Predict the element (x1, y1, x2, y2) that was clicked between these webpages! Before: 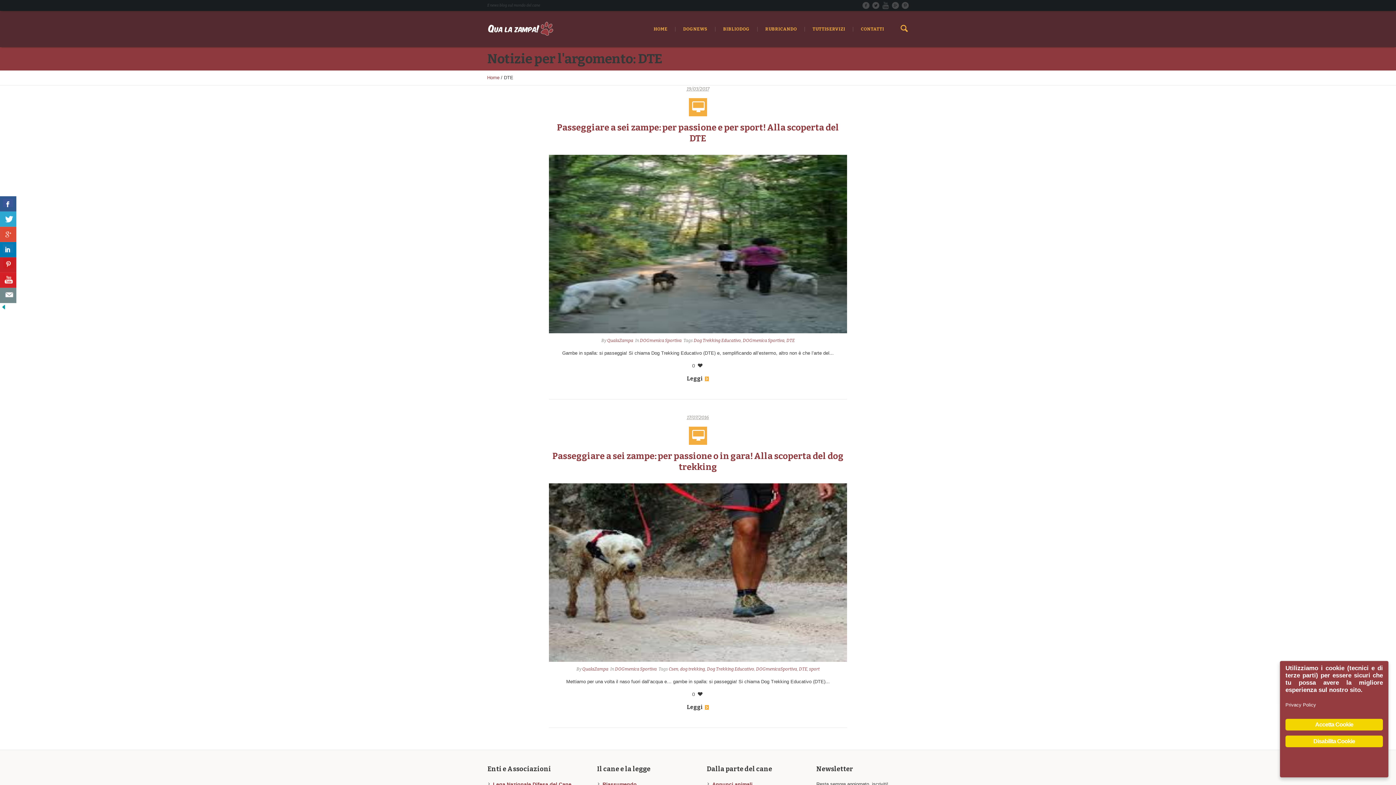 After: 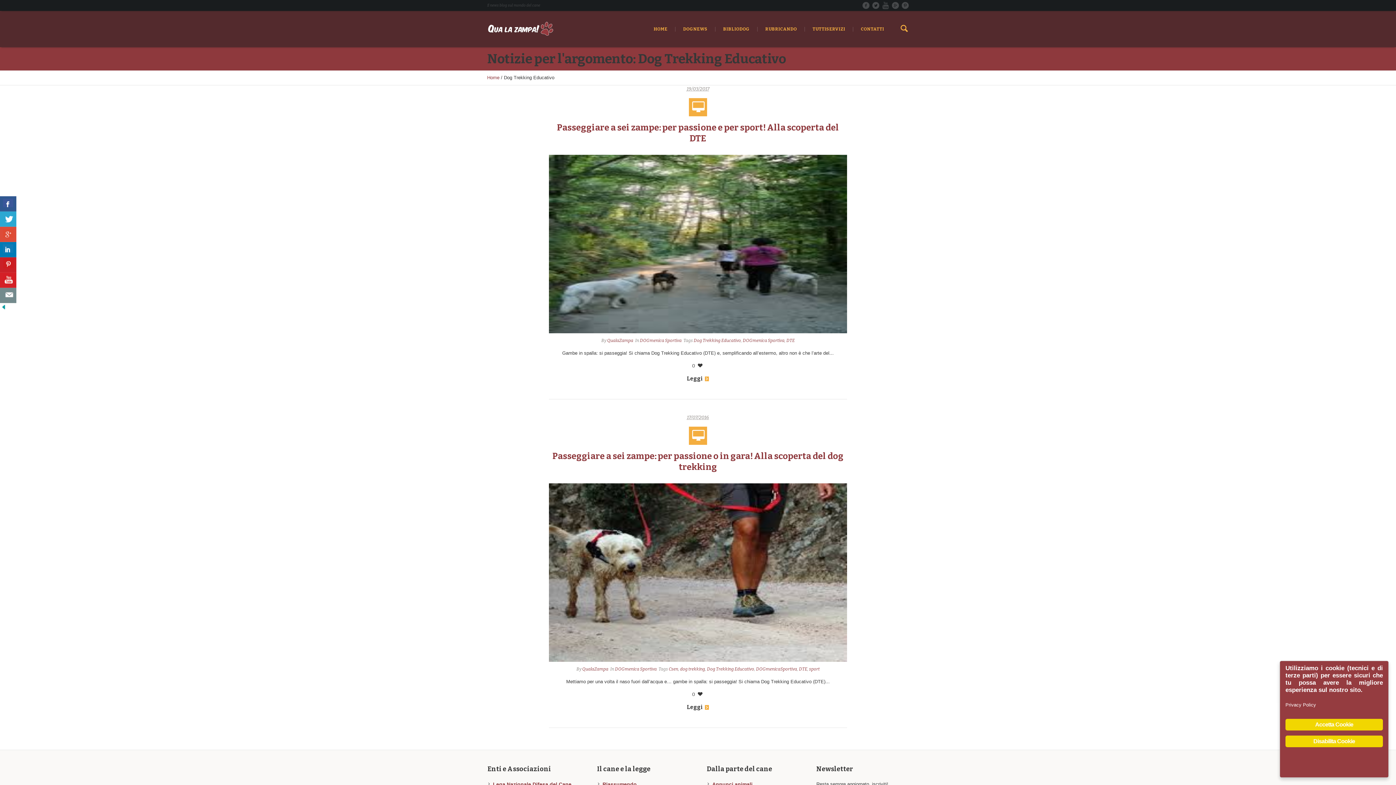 Action: label: Dog Trekking Educativo bbox: (693, 338, 741, 343)